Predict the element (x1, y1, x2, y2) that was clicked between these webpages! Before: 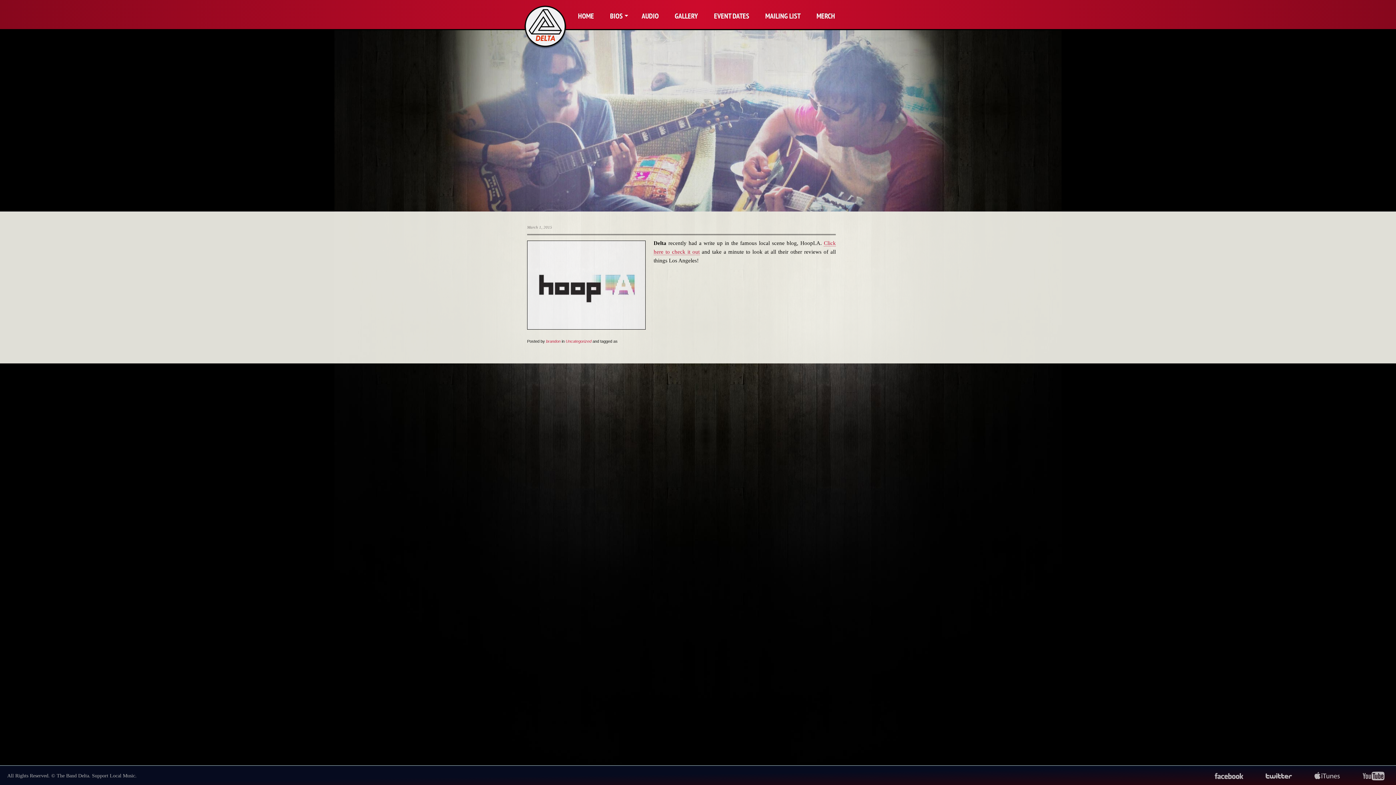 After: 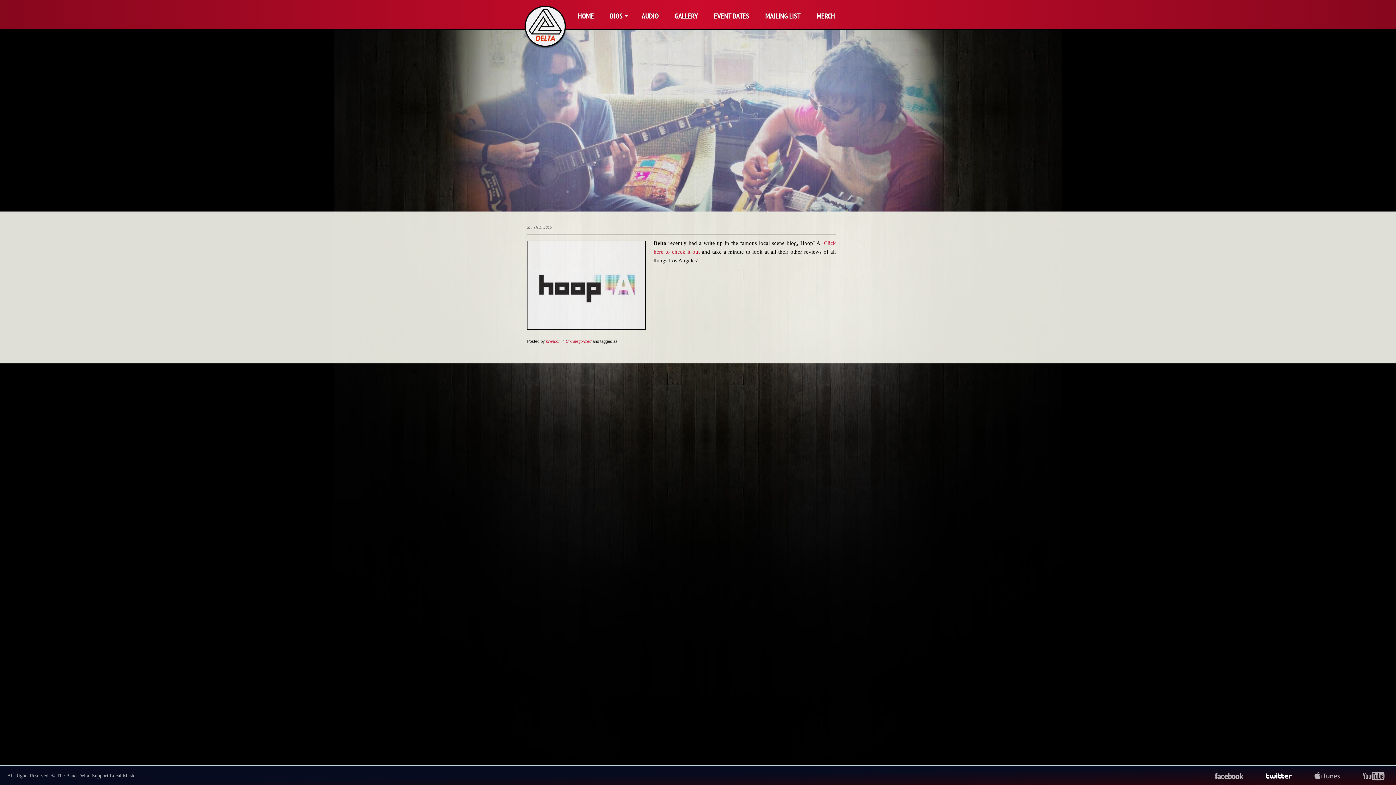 Action: label: twitter bbox: (1265, 770, 1292, 783)